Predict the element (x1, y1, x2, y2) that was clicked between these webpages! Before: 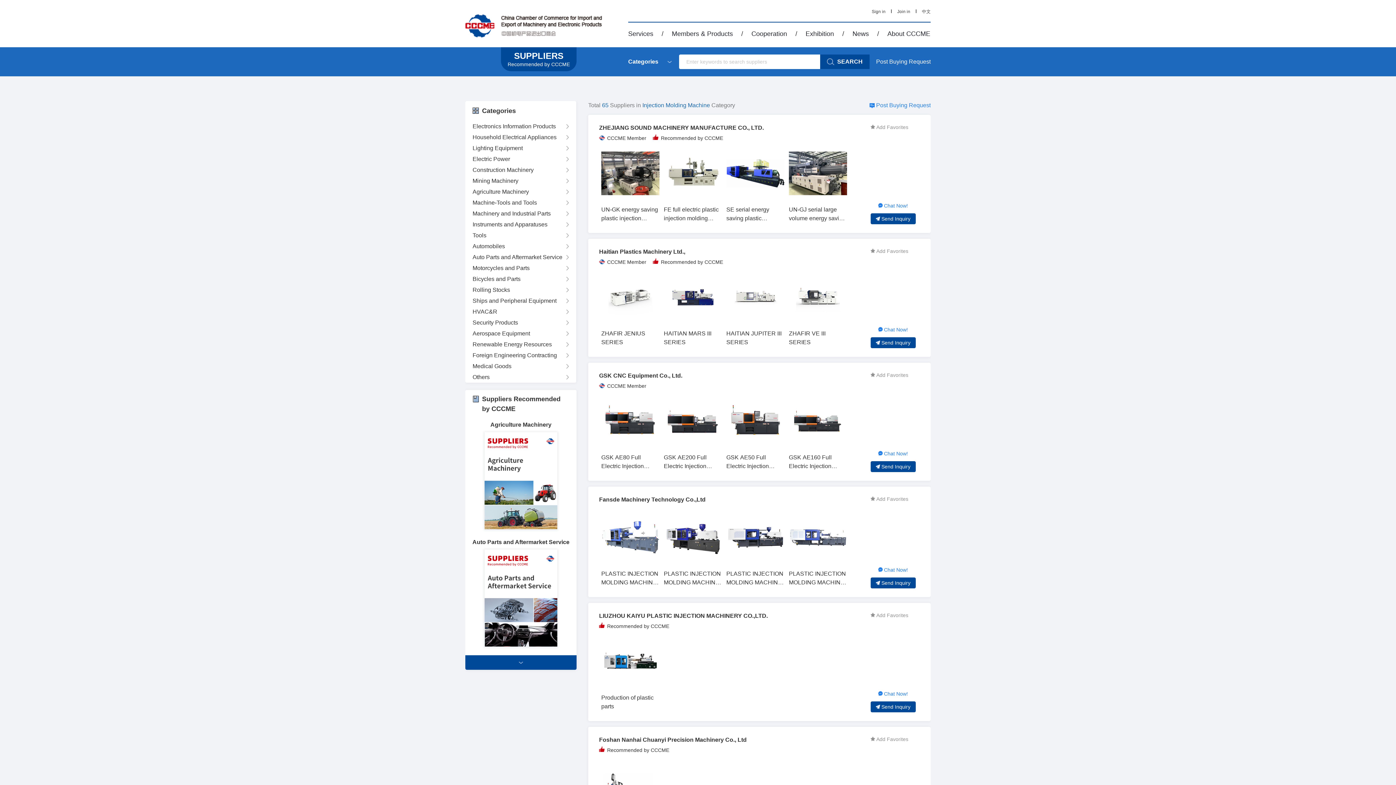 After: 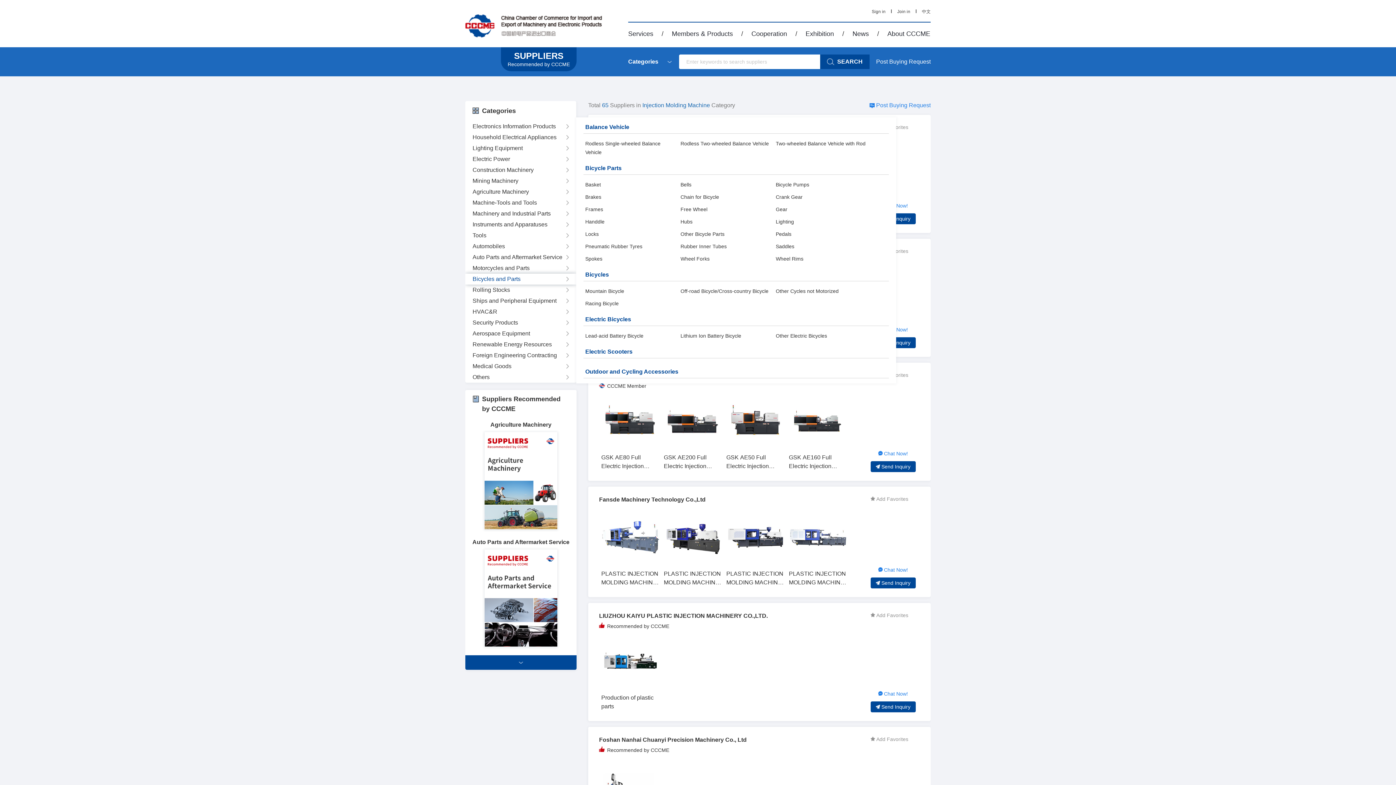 Action: bbox: (472, 274, 520, 283) label: Bicycles and Parts